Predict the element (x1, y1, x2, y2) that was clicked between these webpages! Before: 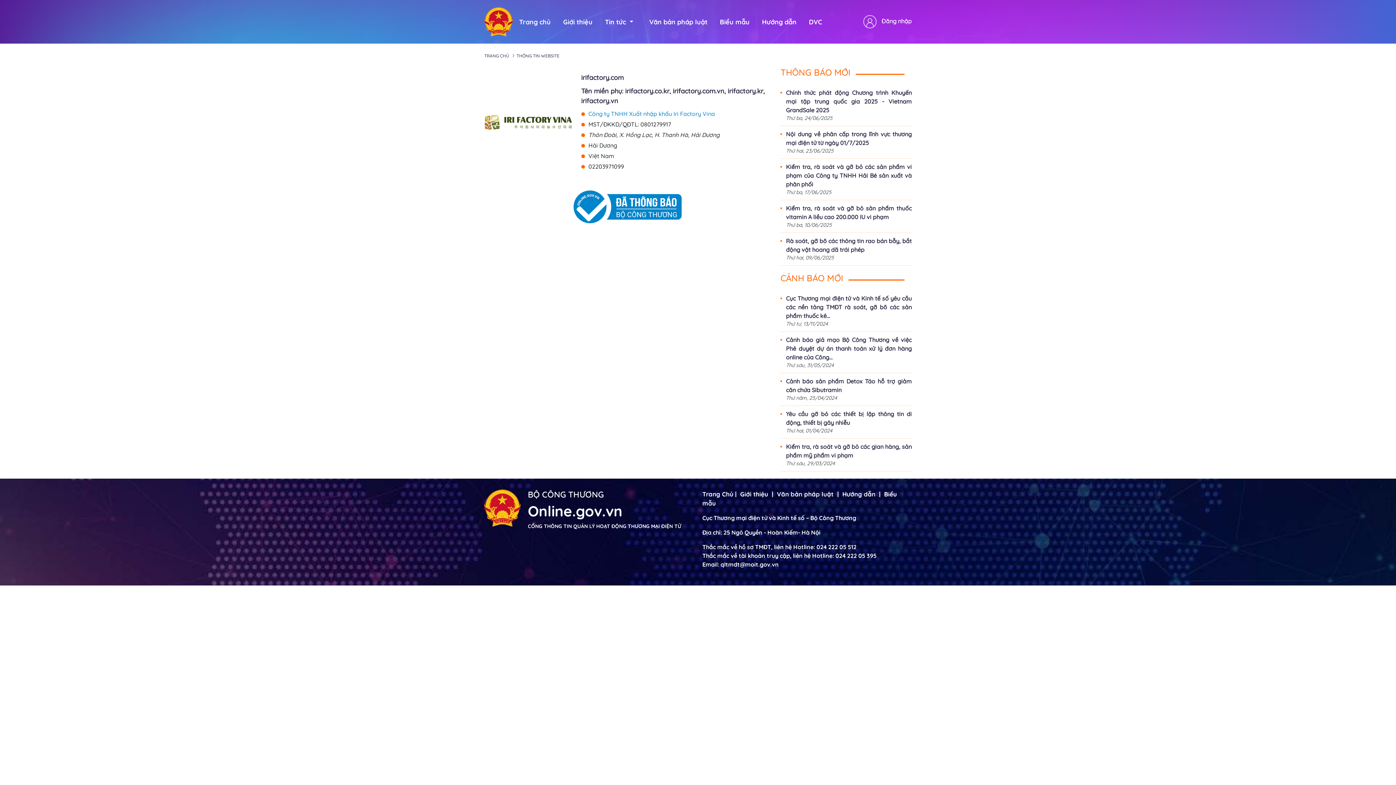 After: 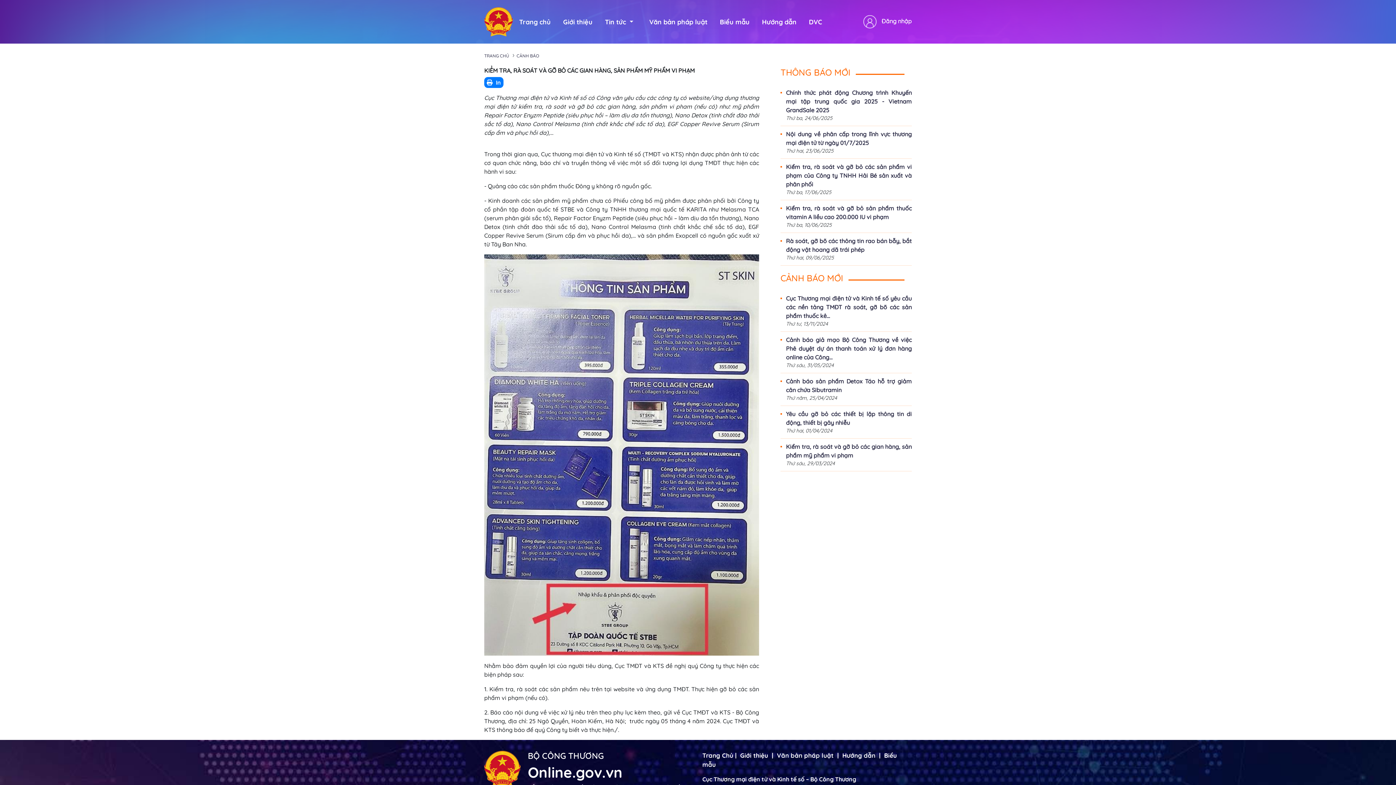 Action: label: Kiểm tra, rà soát và gỡ bỏ các gian hàng, sản phẩm mỹ phẩm vi phạm bbox: (780, 442, 912, 460)